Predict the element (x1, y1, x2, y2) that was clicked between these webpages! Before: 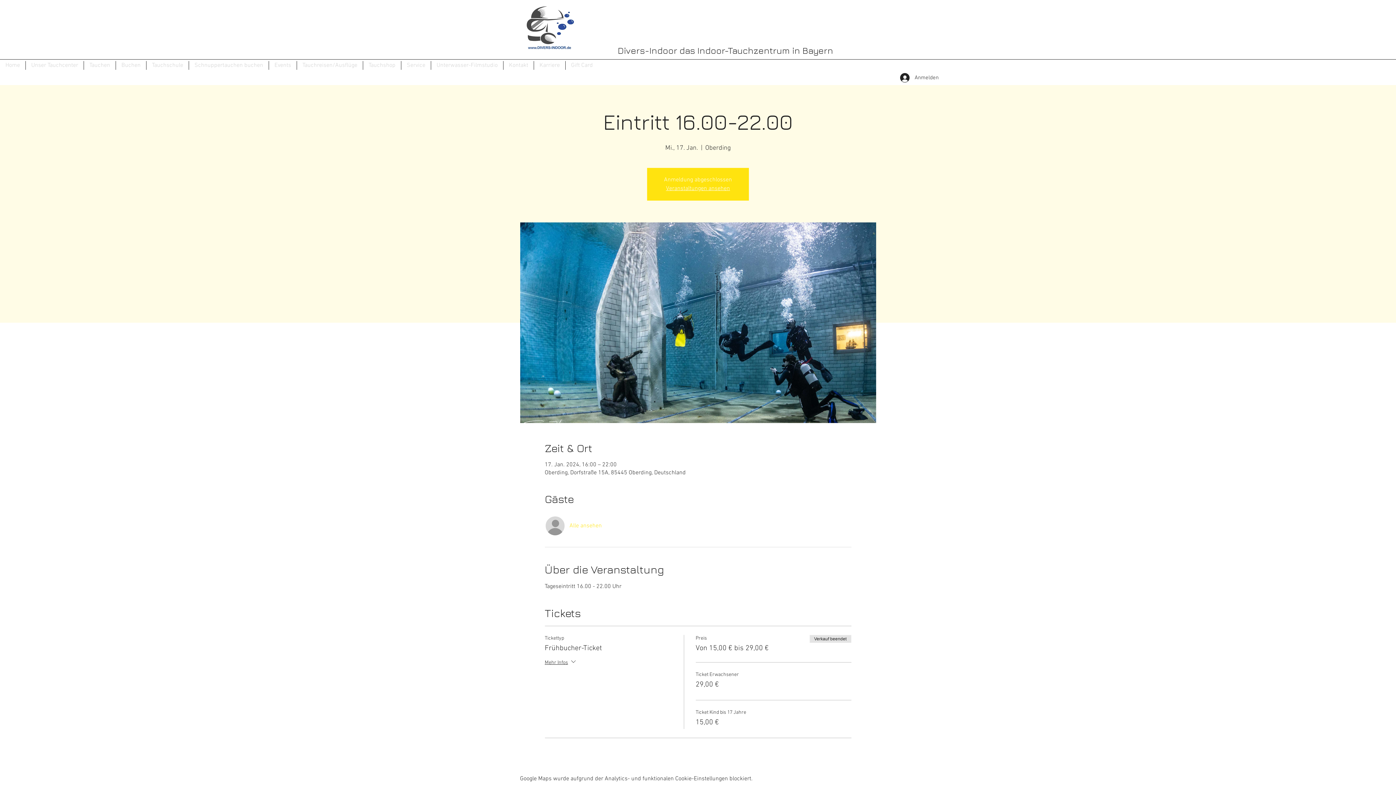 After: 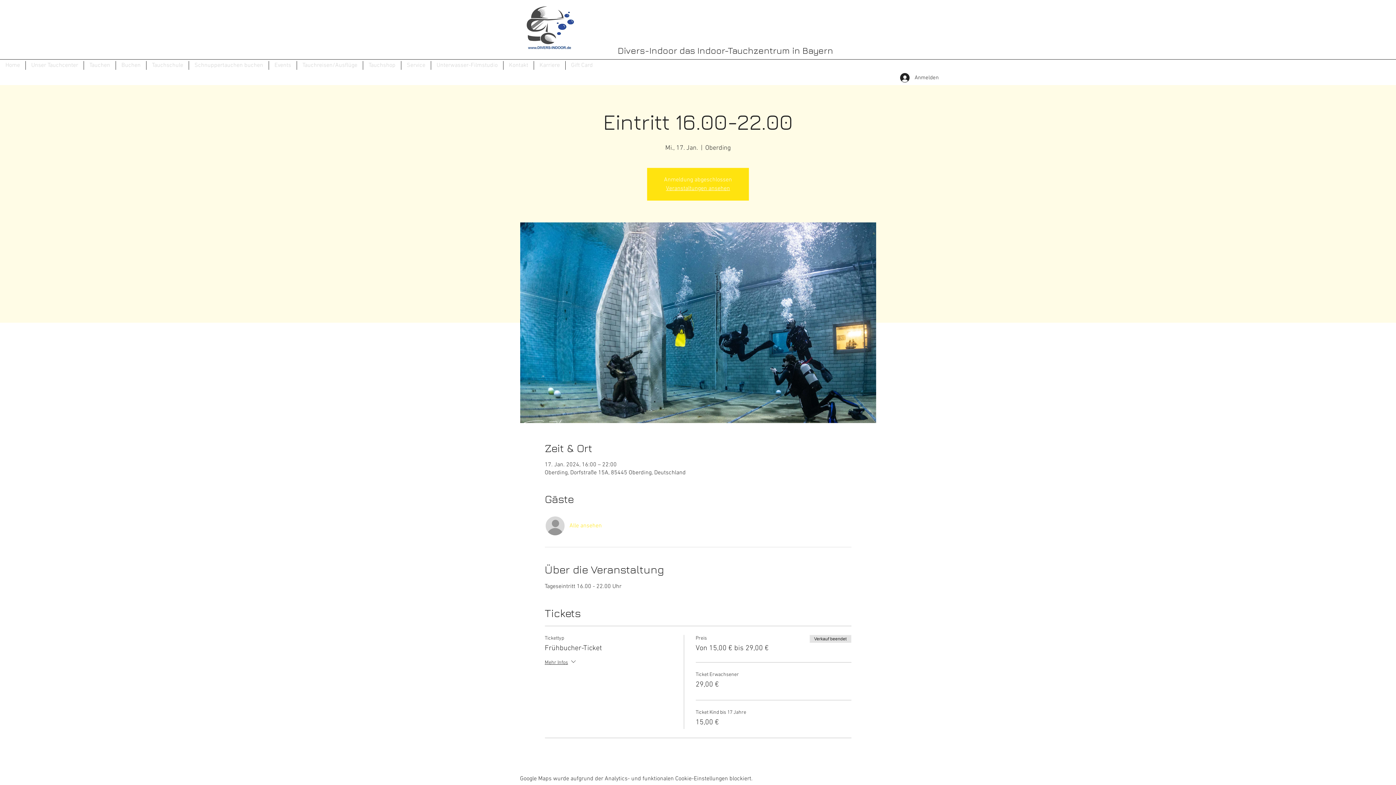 Action: label: Alle ansehen bbox: (569, 522, 602, 530)